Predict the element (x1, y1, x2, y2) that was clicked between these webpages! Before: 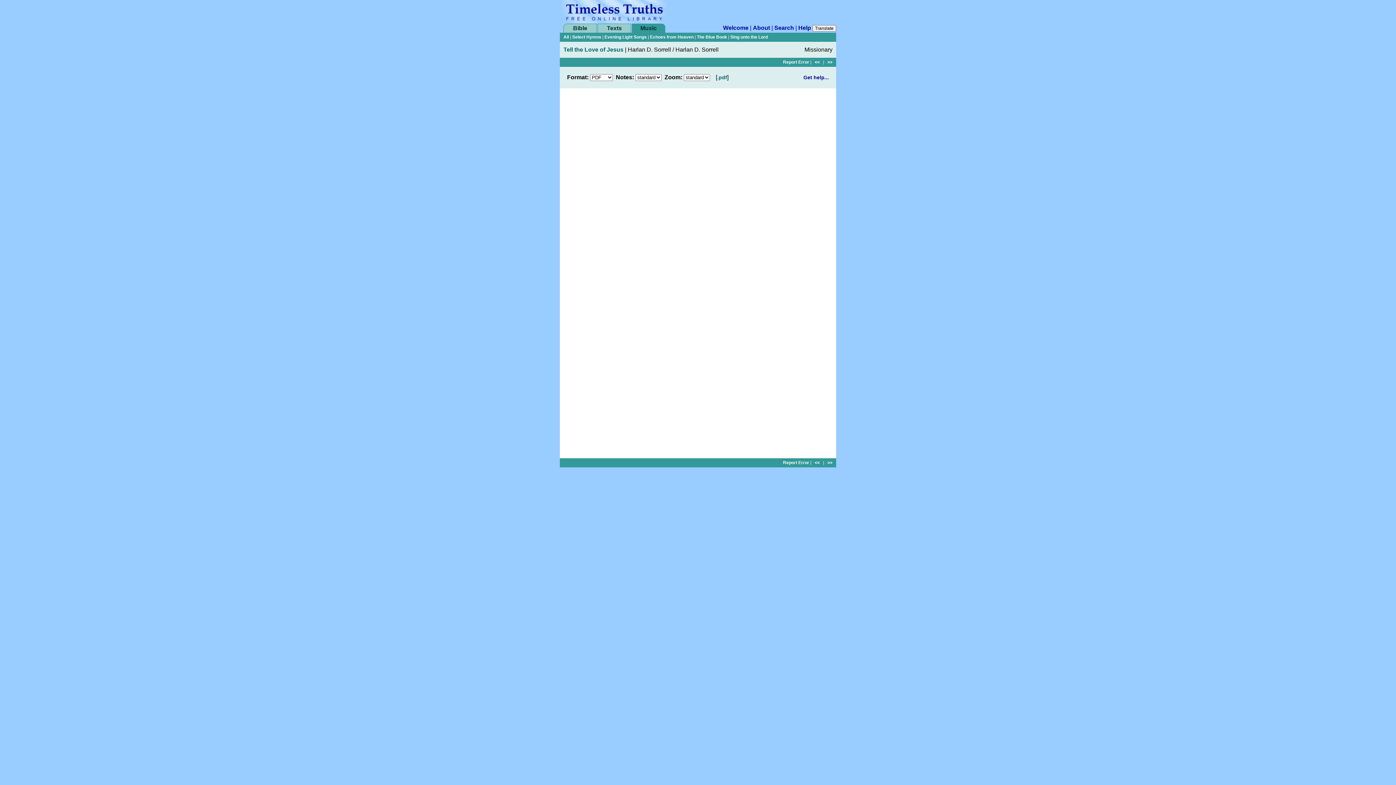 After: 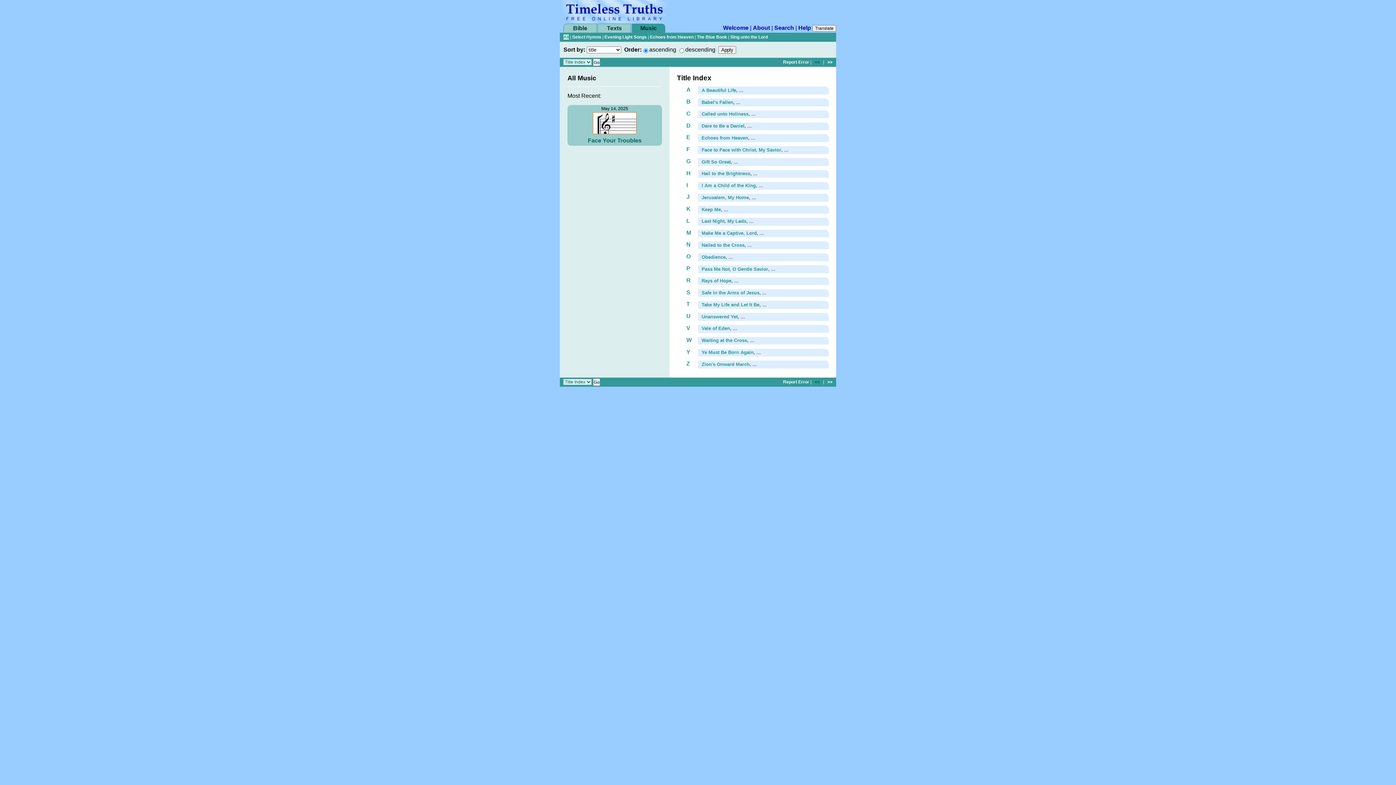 Action: bbox: (563, 34, 569, 39) label: All